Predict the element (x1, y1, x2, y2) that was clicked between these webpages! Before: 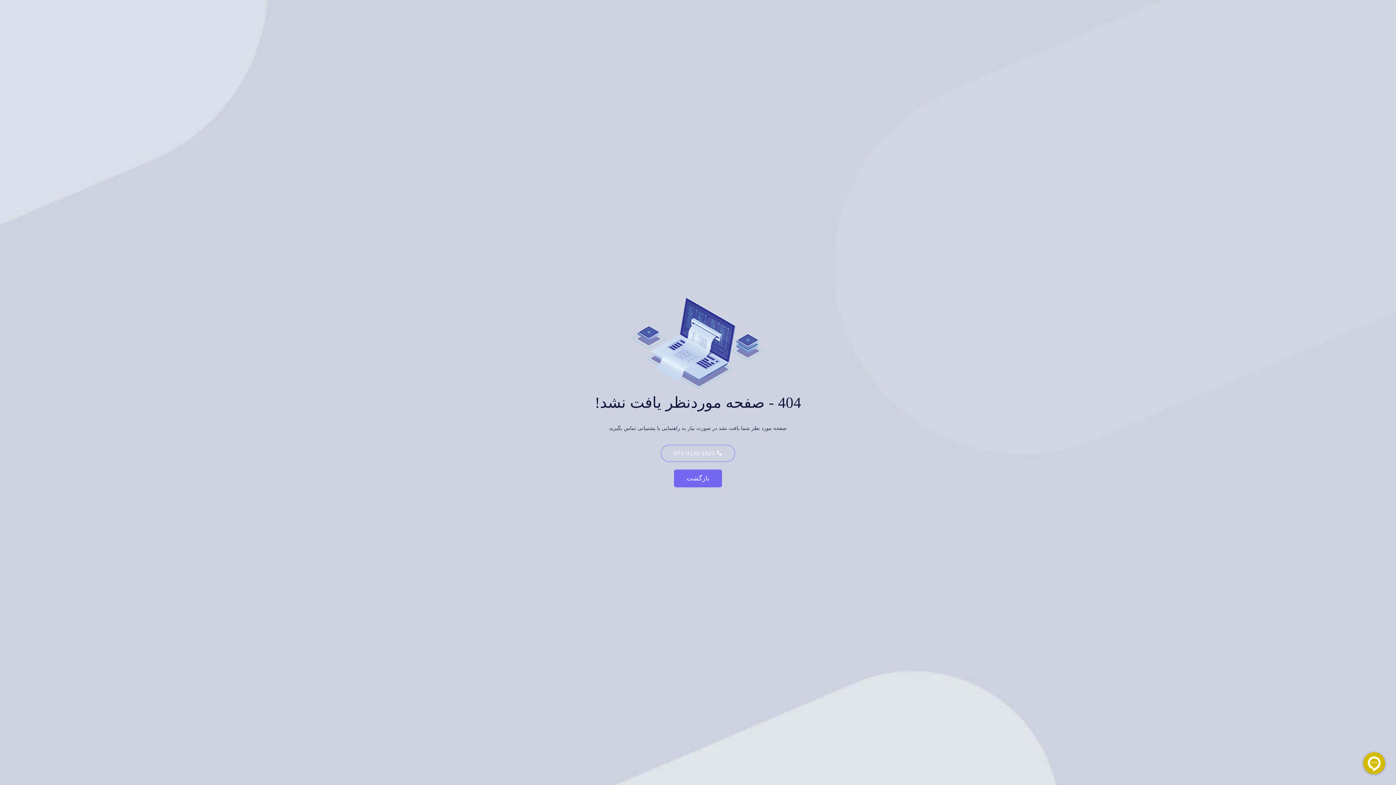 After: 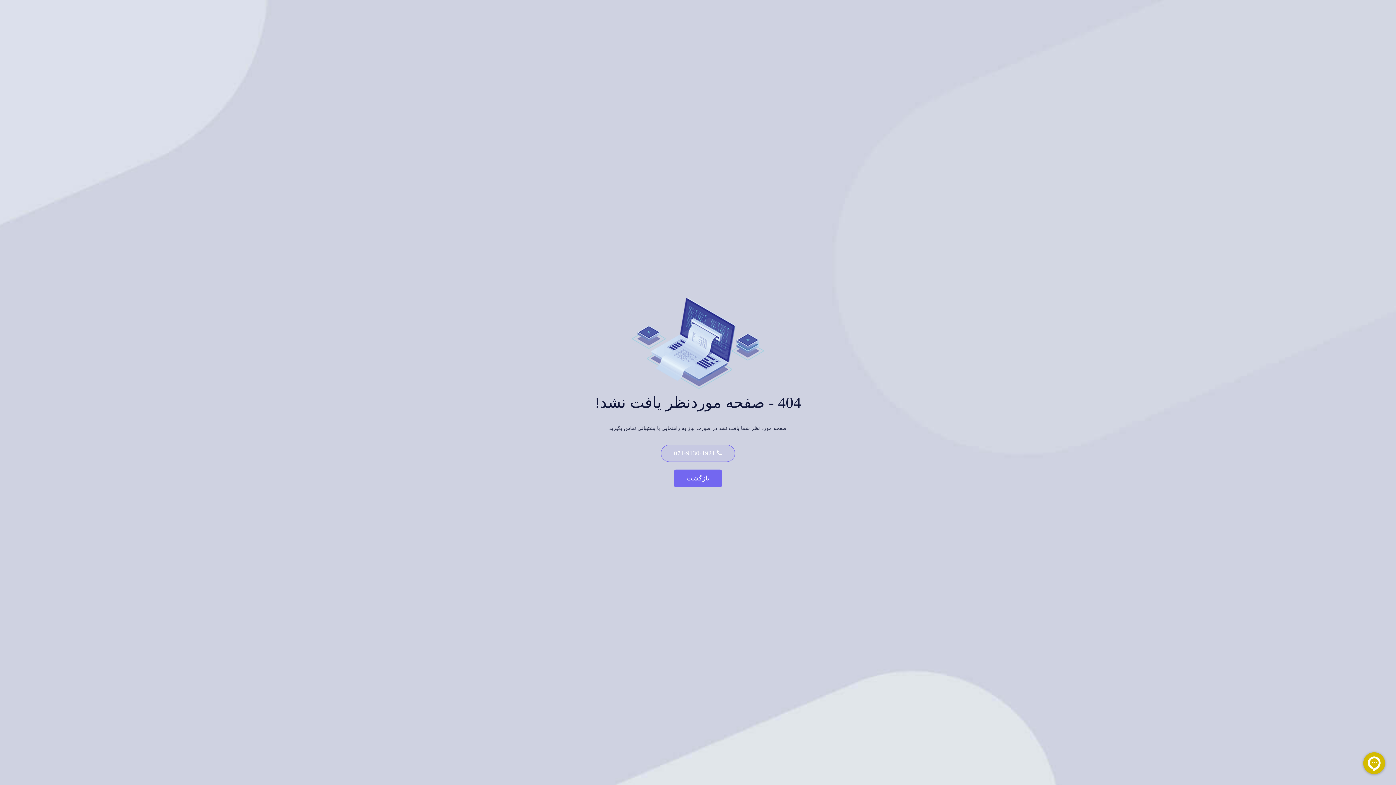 Action: bbox: (661, 445, 735, 462) label:  071-9130-1921